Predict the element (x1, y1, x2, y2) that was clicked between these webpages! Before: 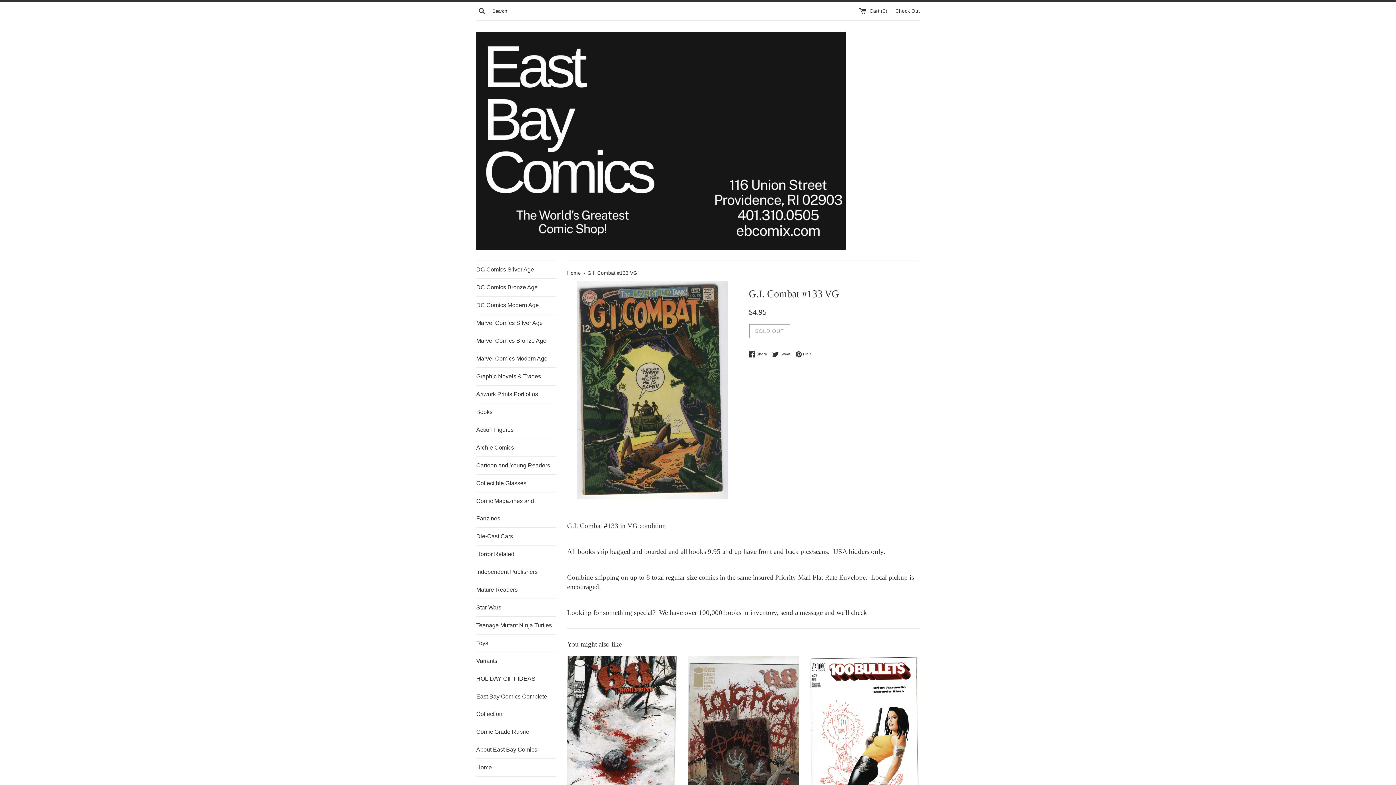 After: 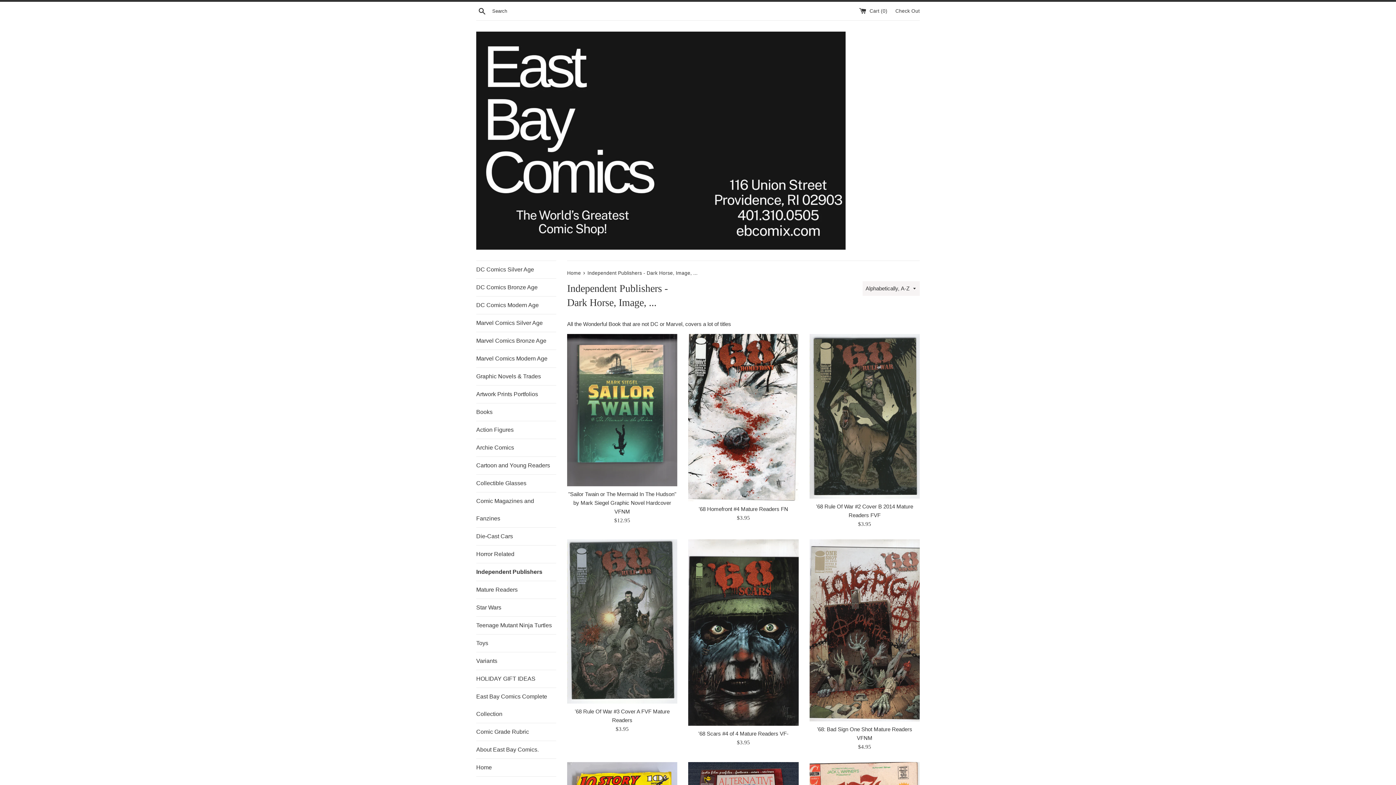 Action: label: Independent Publishers bbox: (476, 563, 556, 581)